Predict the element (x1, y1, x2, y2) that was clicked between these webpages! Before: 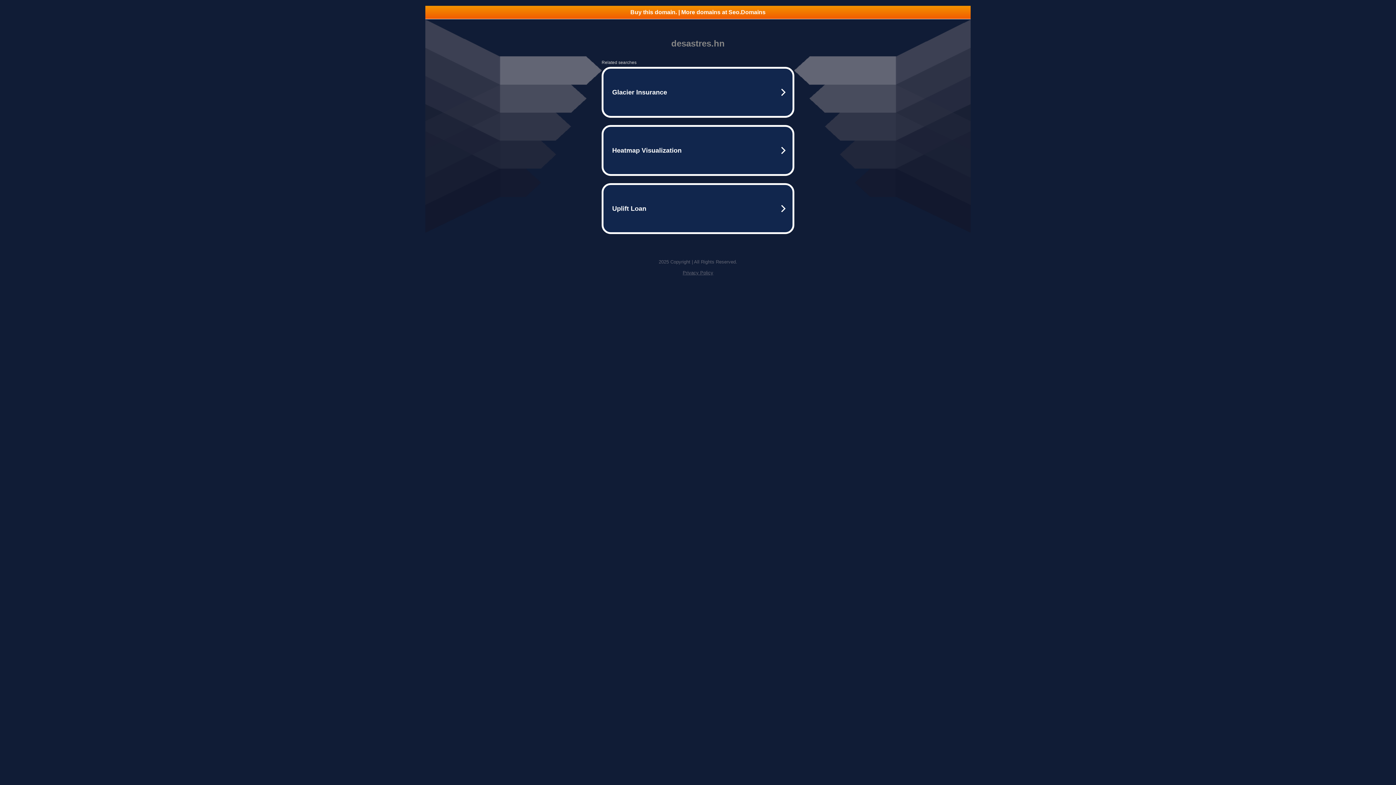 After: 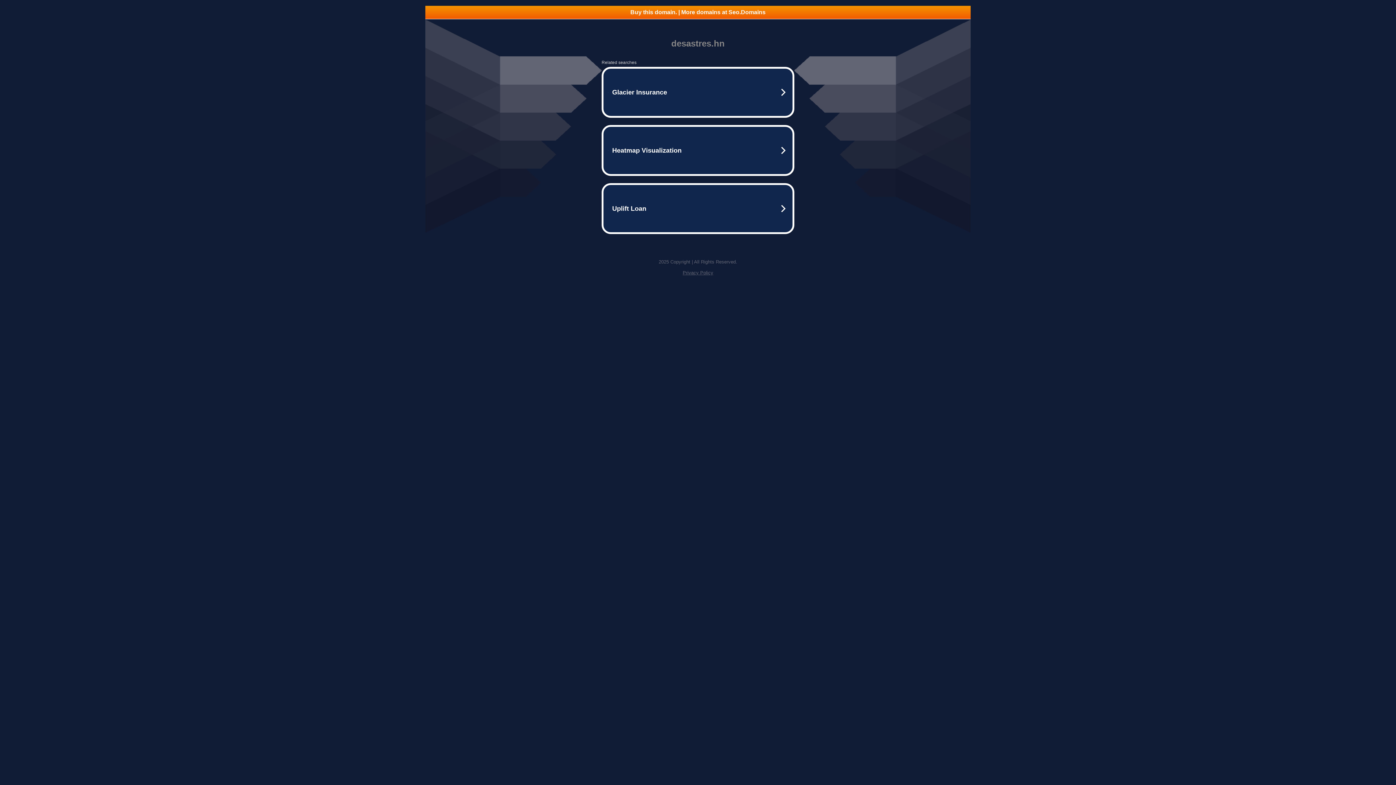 Action: bbox: (682, 270, 713, 275) label: Privacy Policy